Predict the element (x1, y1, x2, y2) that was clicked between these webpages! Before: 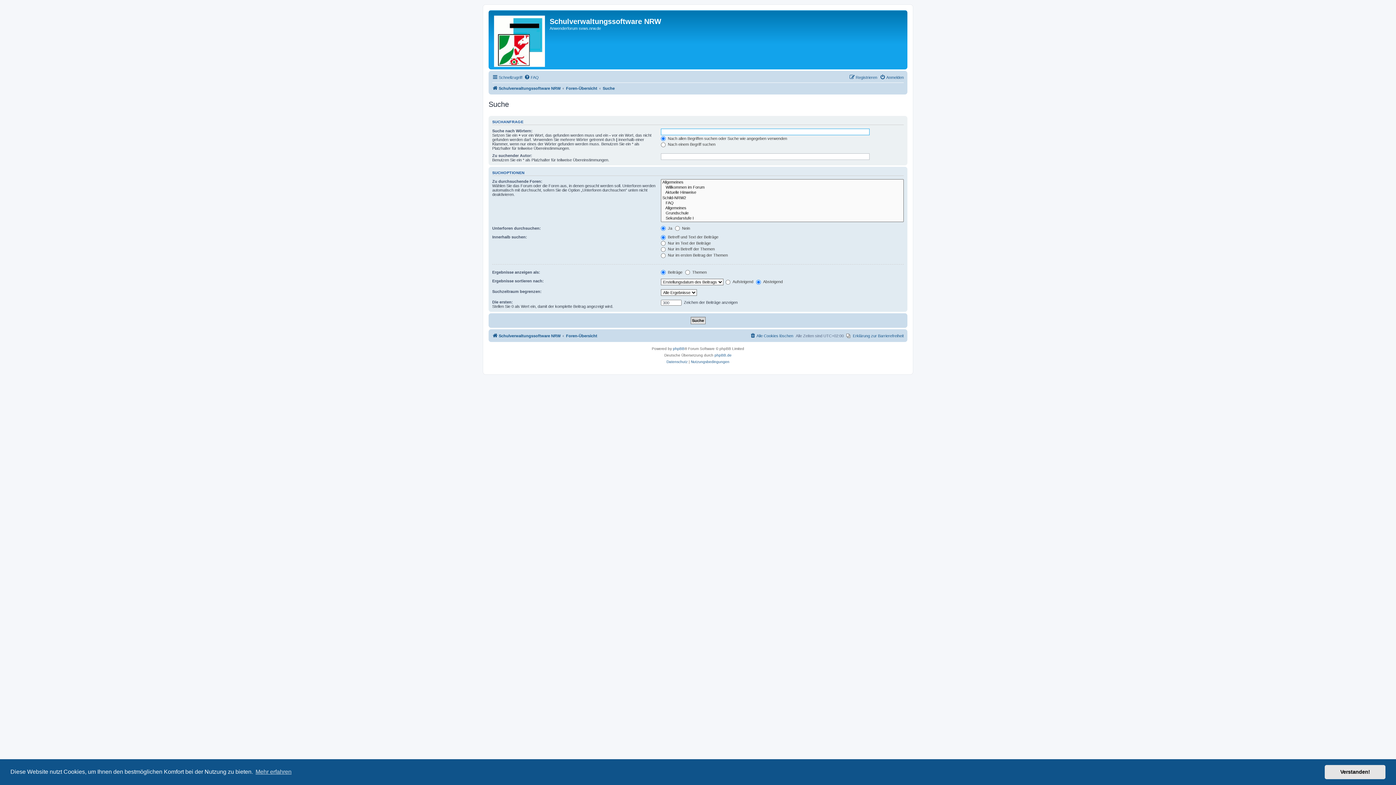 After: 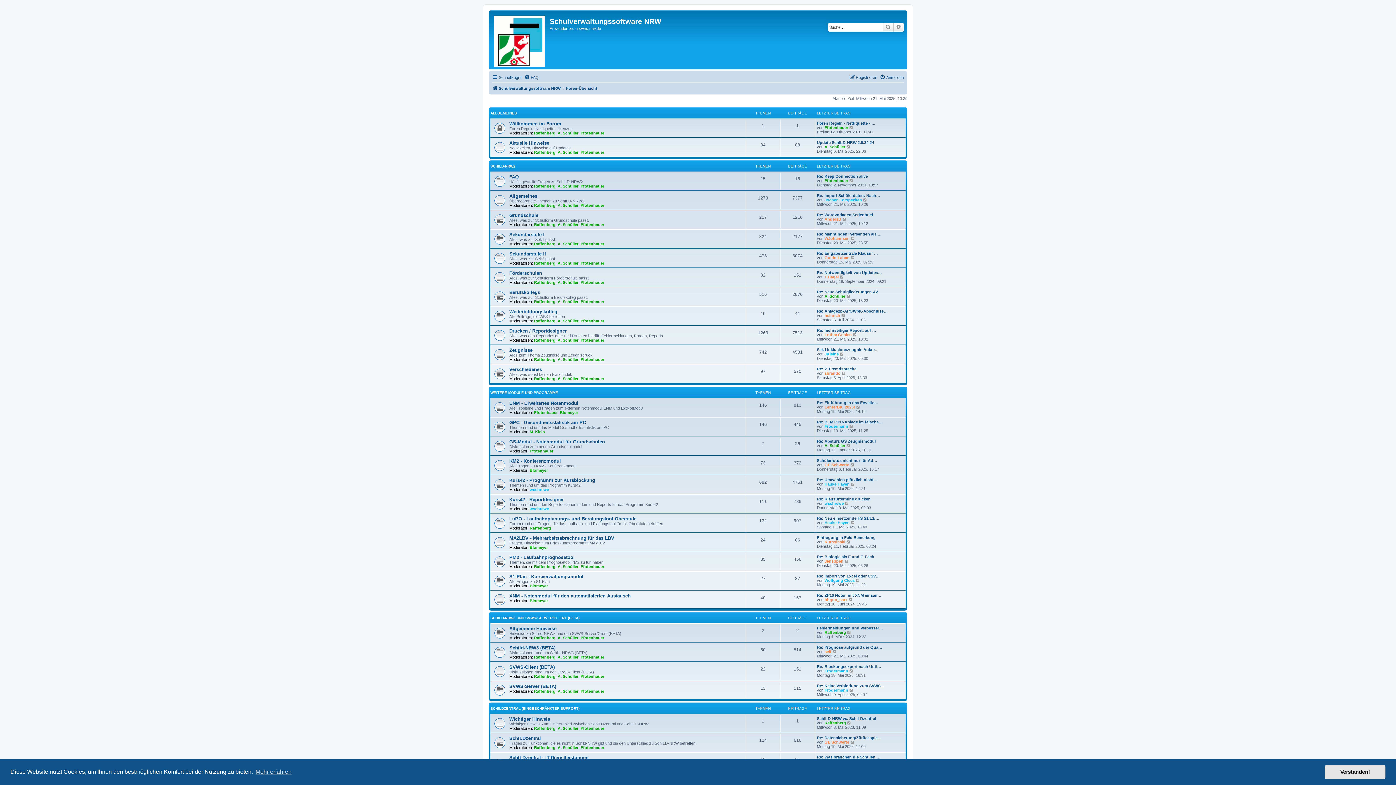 Action: label: Foren-Übersicht bbox: (566, 84, 597, 92)